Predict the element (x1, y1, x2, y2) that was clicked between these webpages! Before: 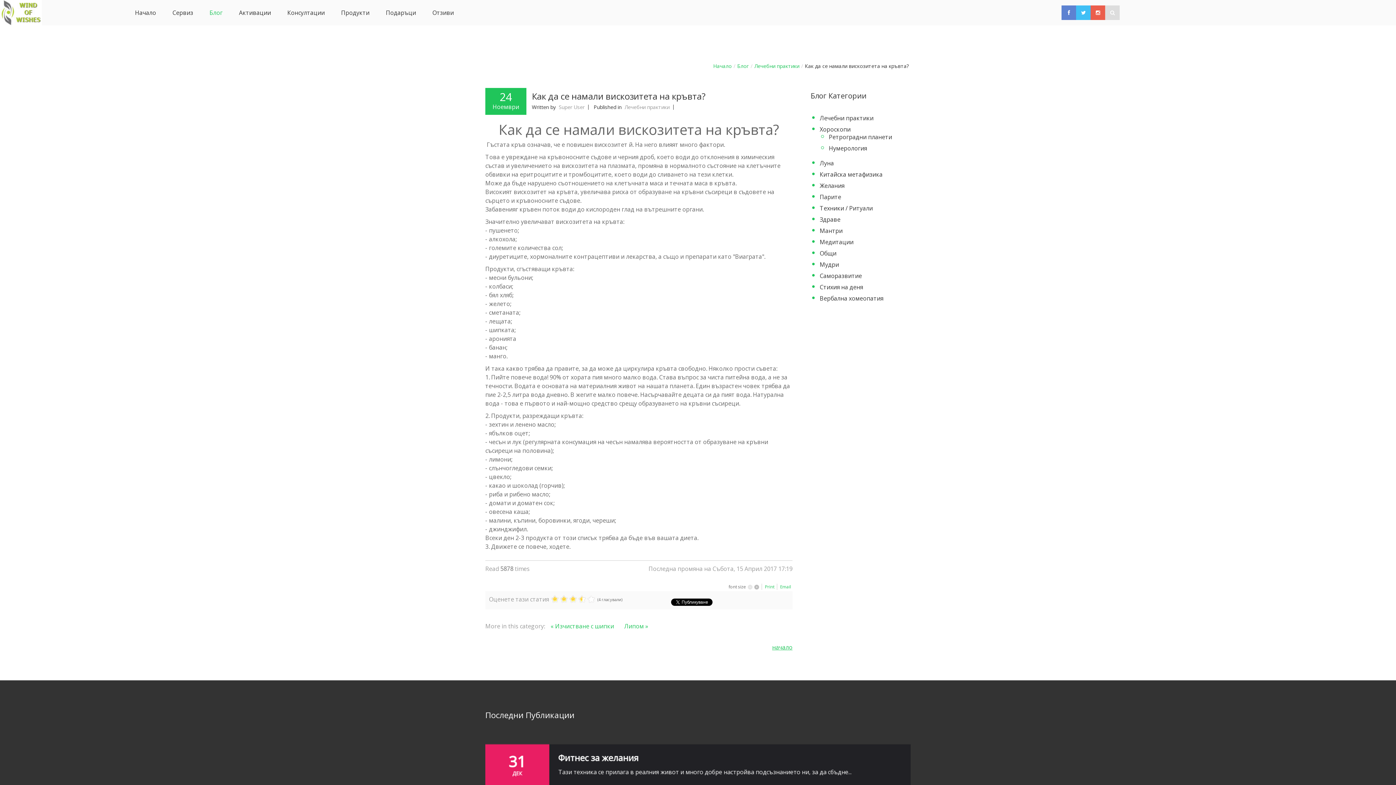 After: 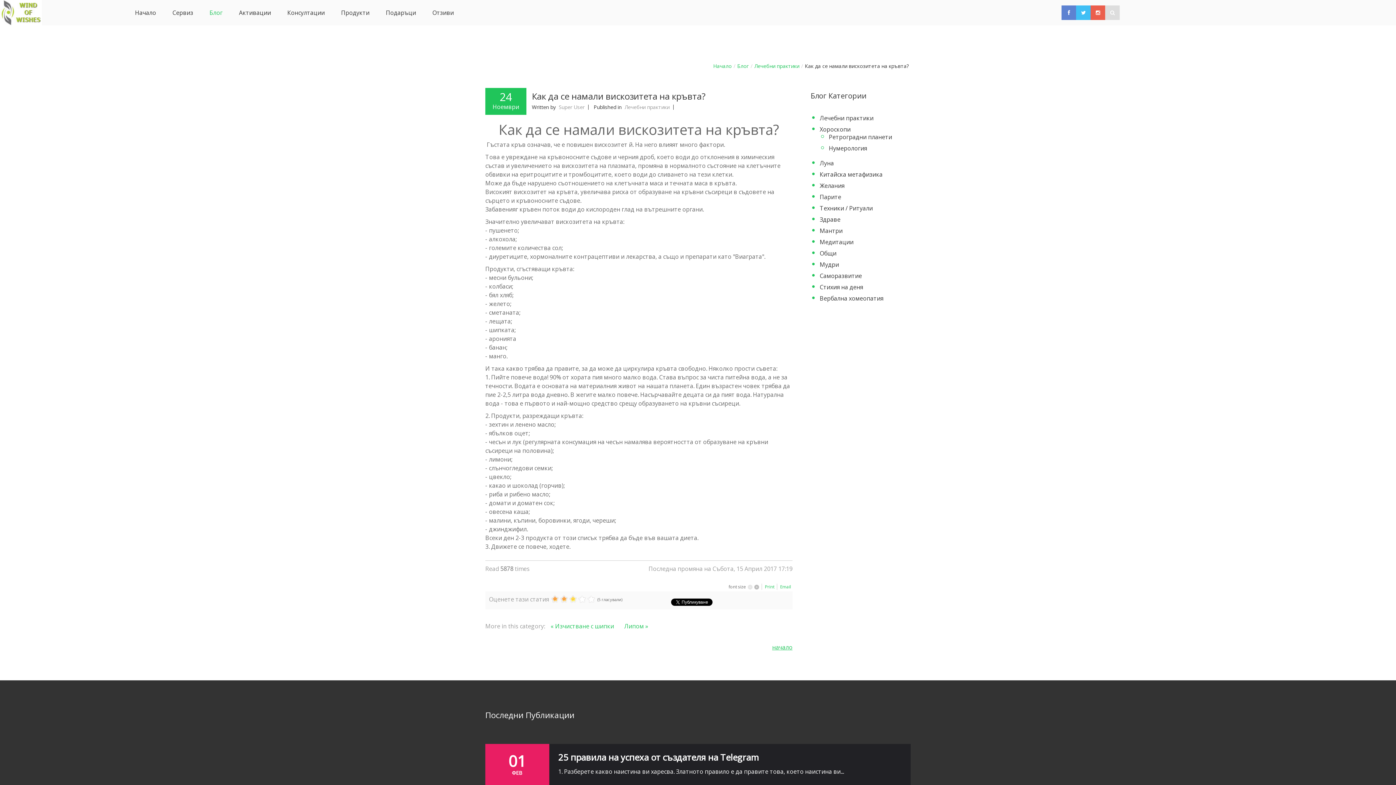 Action: label: 2 bbox: (550, 595, 568, 604)